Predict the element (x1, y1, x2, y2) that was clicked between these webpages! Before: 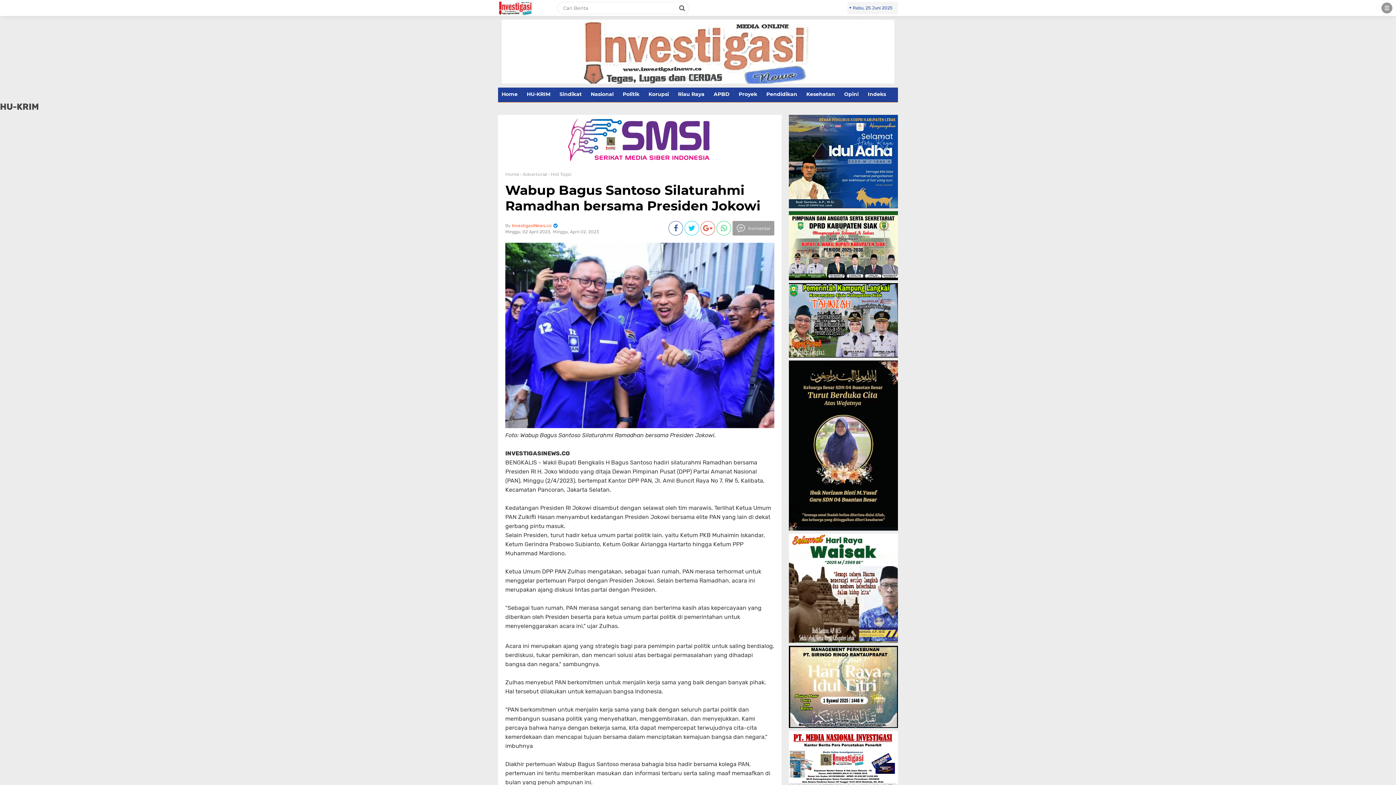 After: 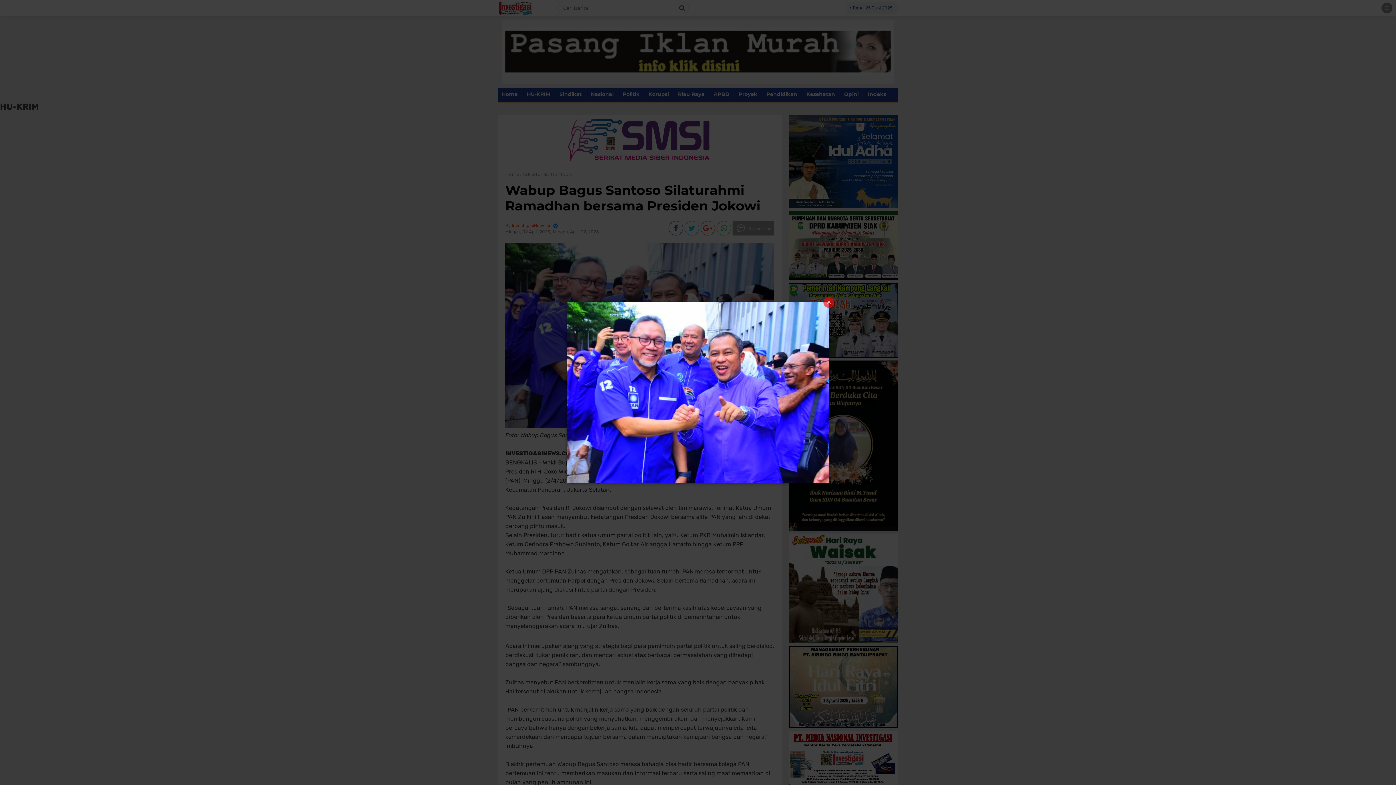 Action: bbox: (505, 422, 774, 429)